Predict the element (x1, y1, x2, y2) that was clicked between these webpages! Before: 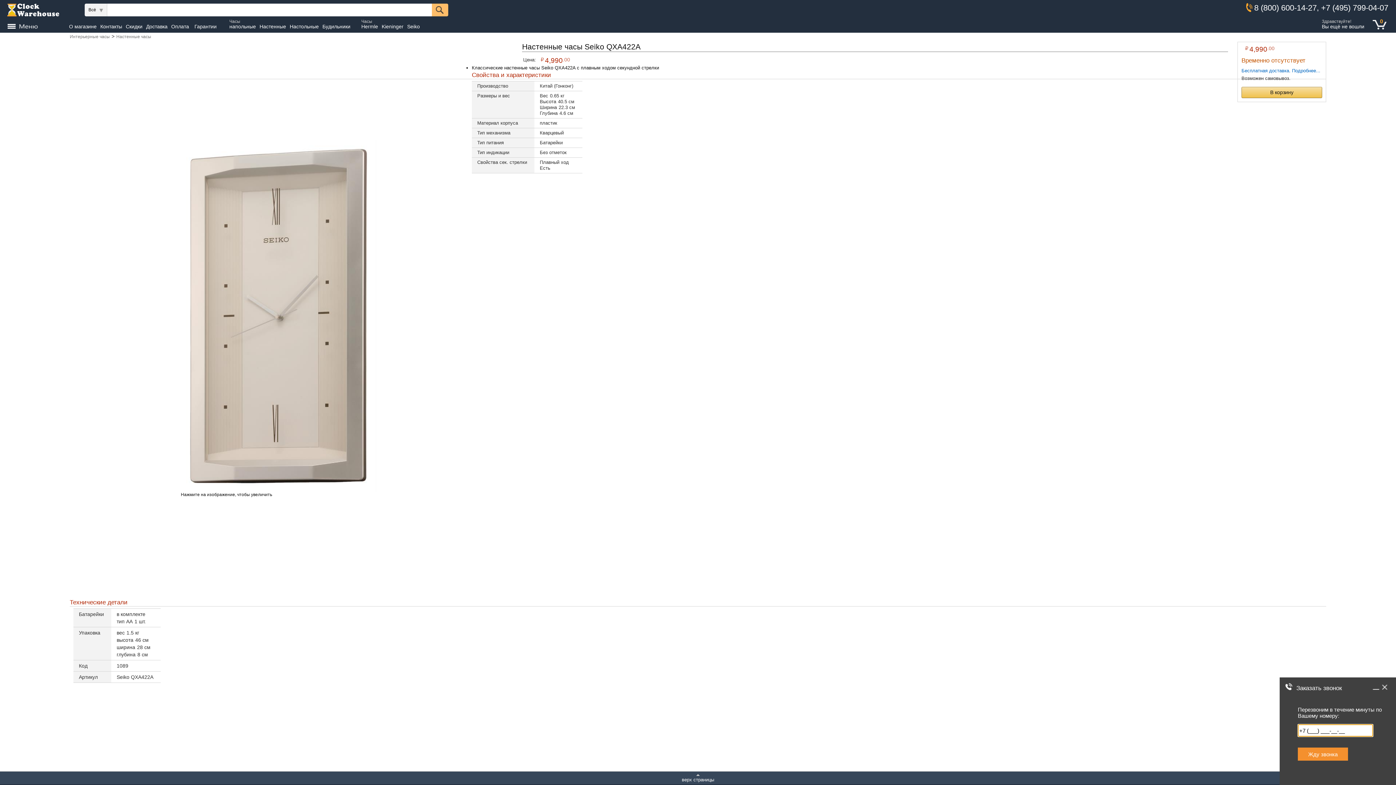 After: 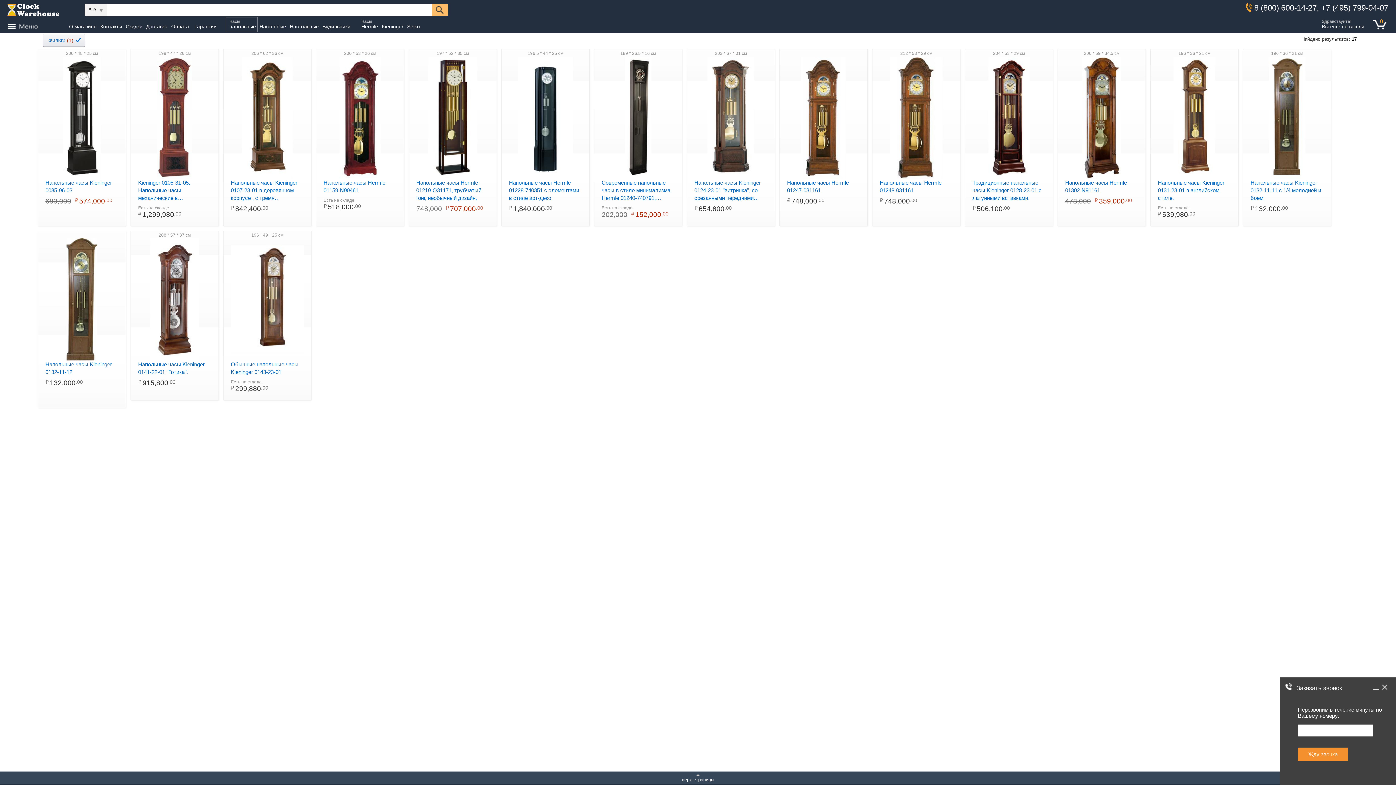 Action: bbox: (225, 17, 257, 32) label: Часы
напольные